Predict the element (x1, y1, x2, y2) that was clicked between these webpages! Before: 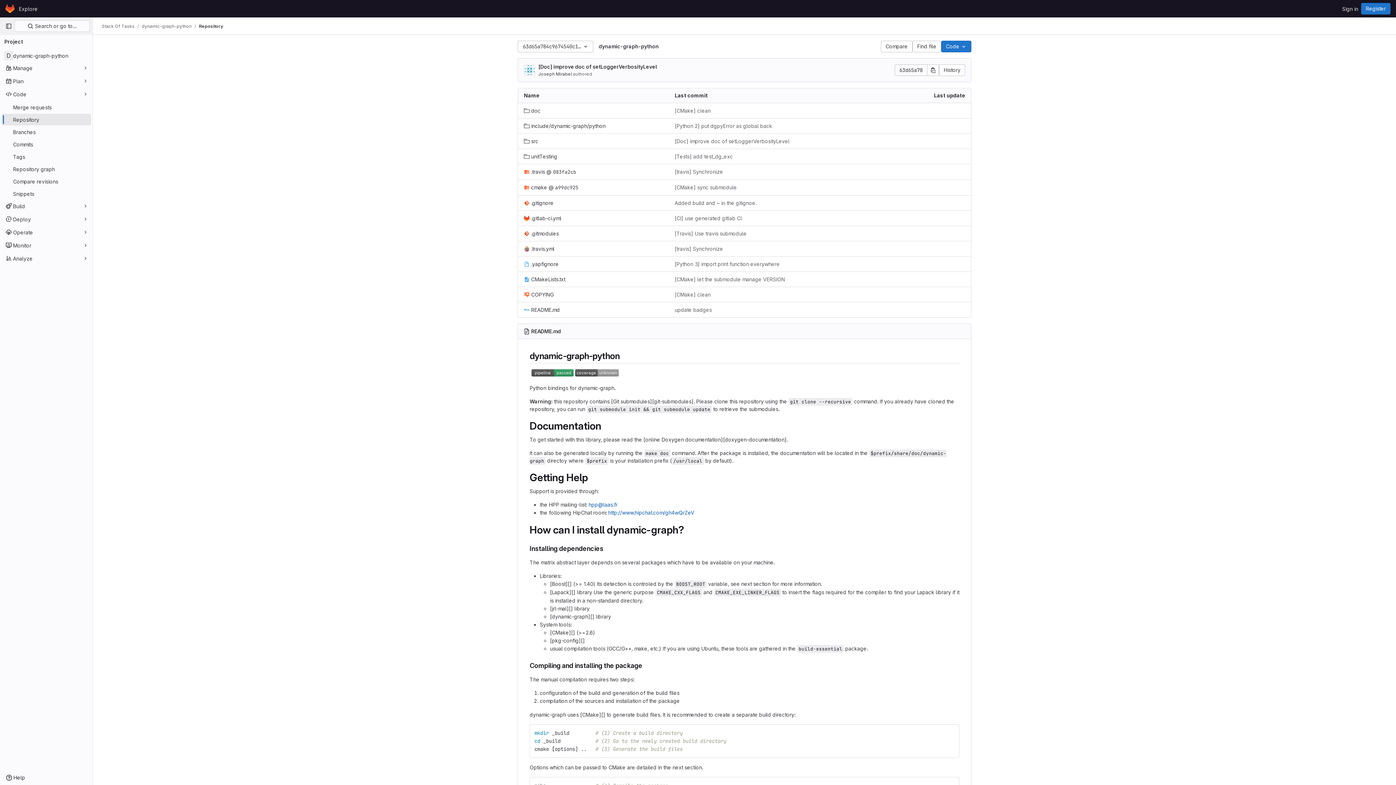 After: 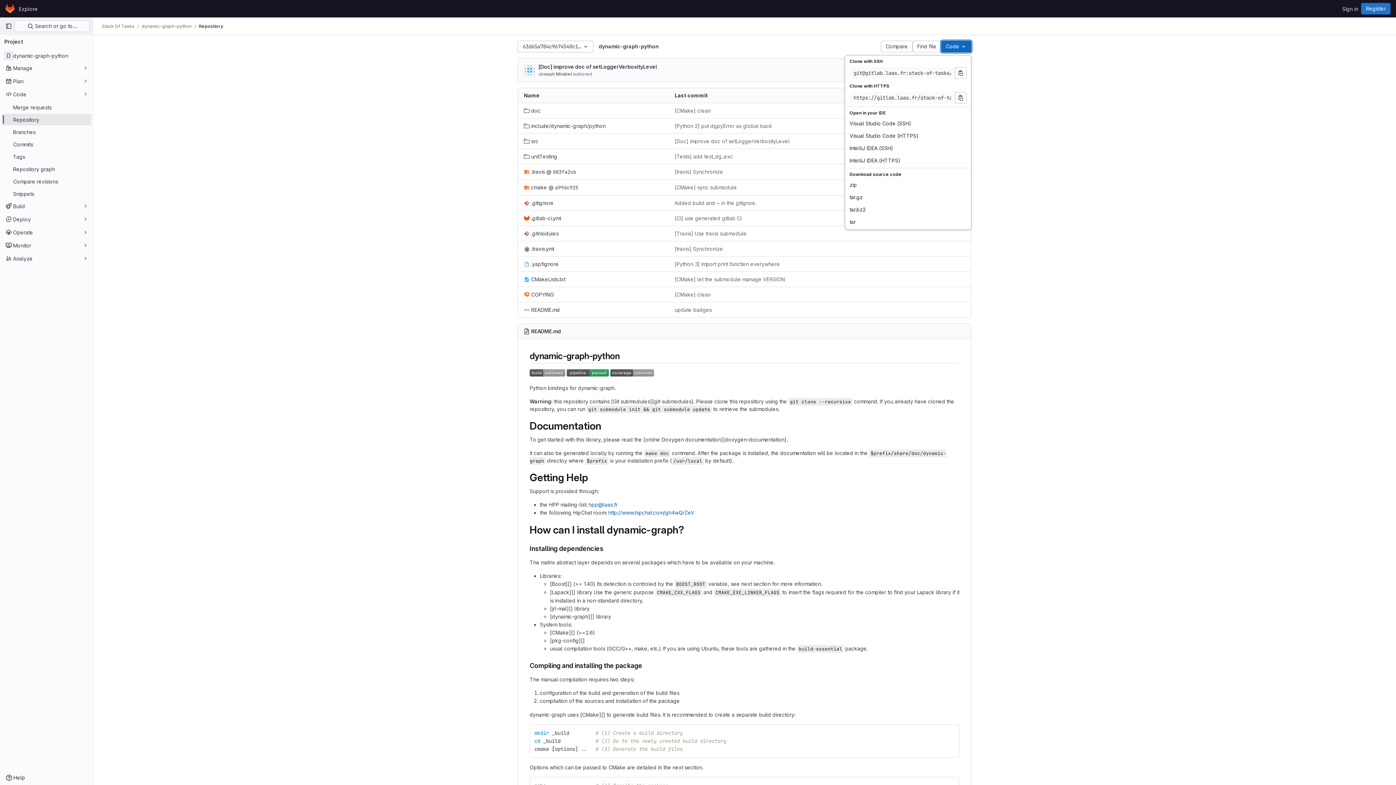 Action: label: Code bbox: (941, 40, 971, 52)